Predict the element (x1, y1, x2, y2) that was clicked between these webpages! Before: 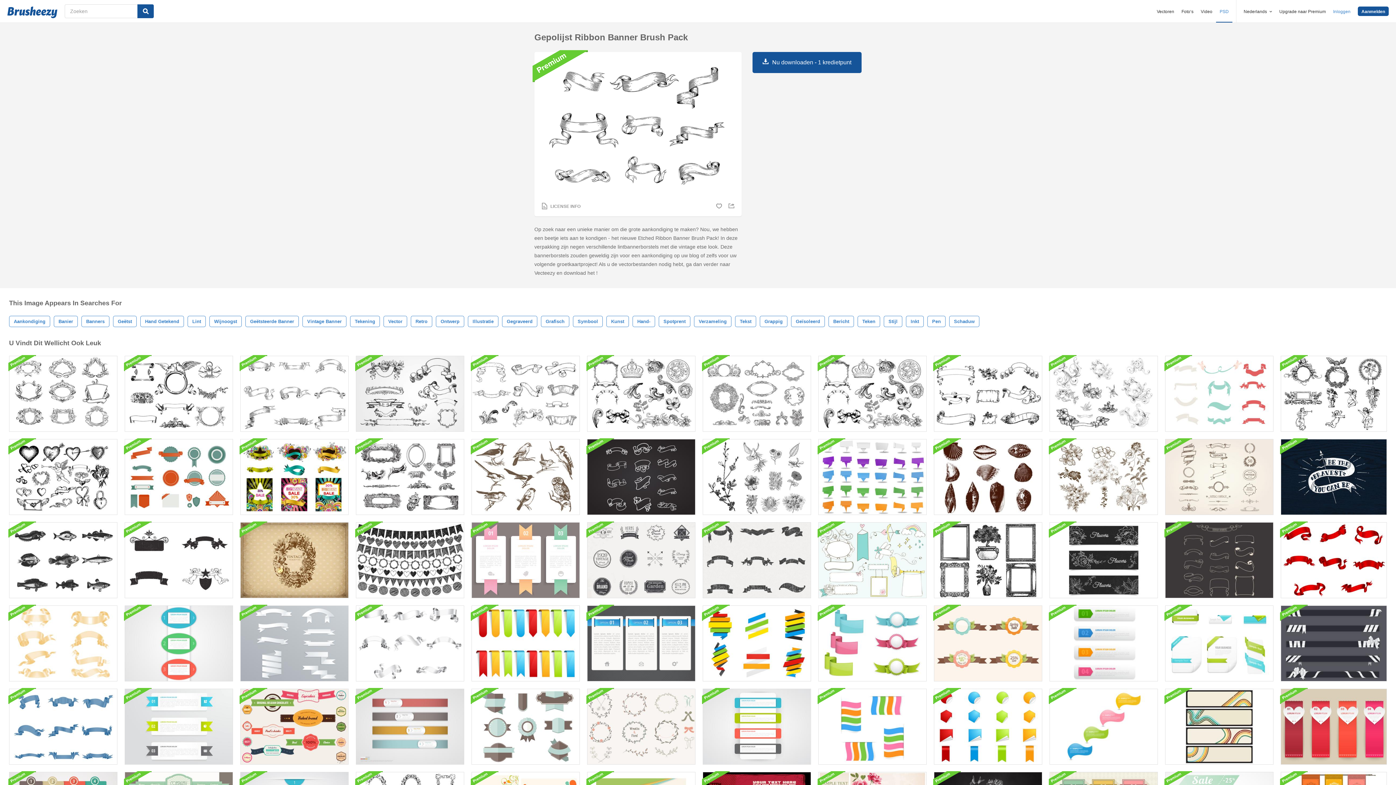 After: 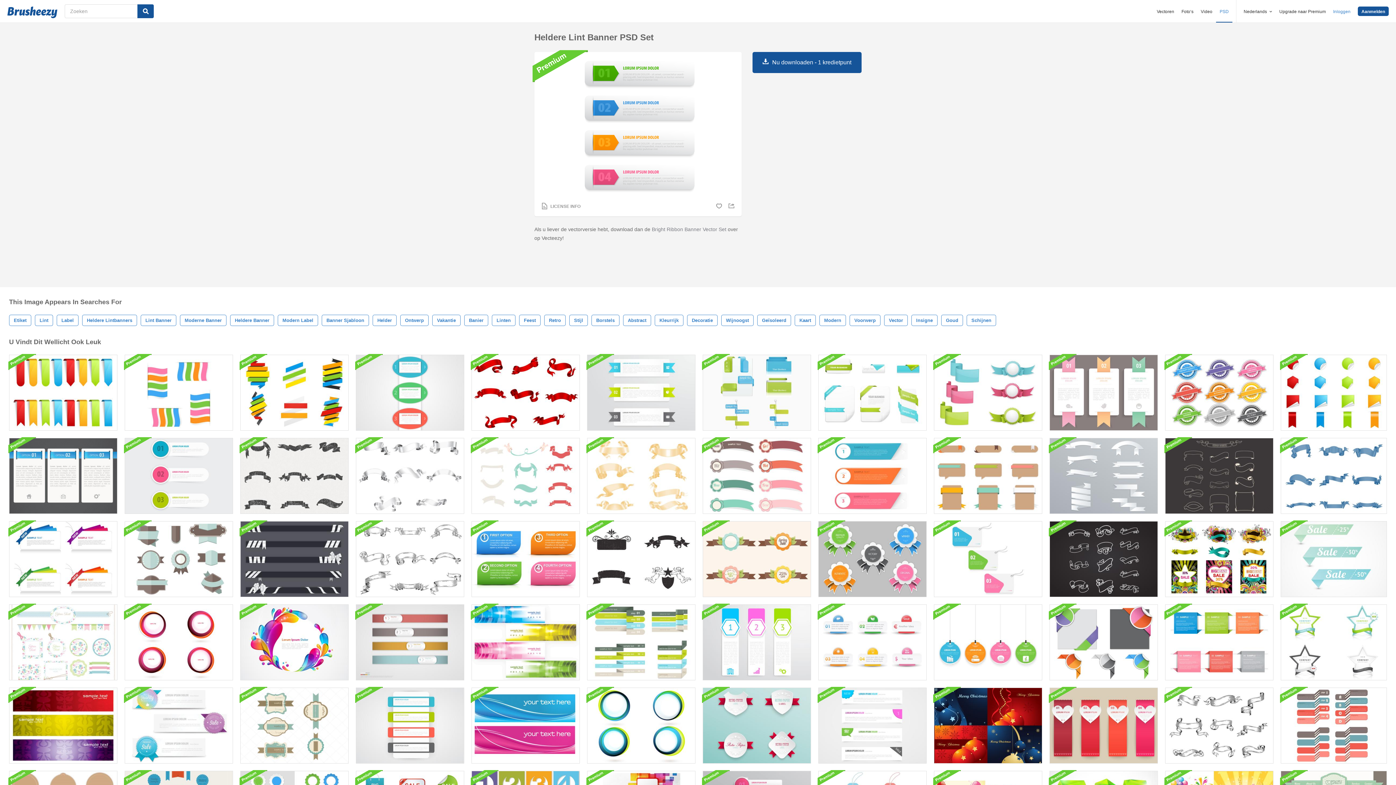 Action: bbox: (1049, 605, 1158, 681)